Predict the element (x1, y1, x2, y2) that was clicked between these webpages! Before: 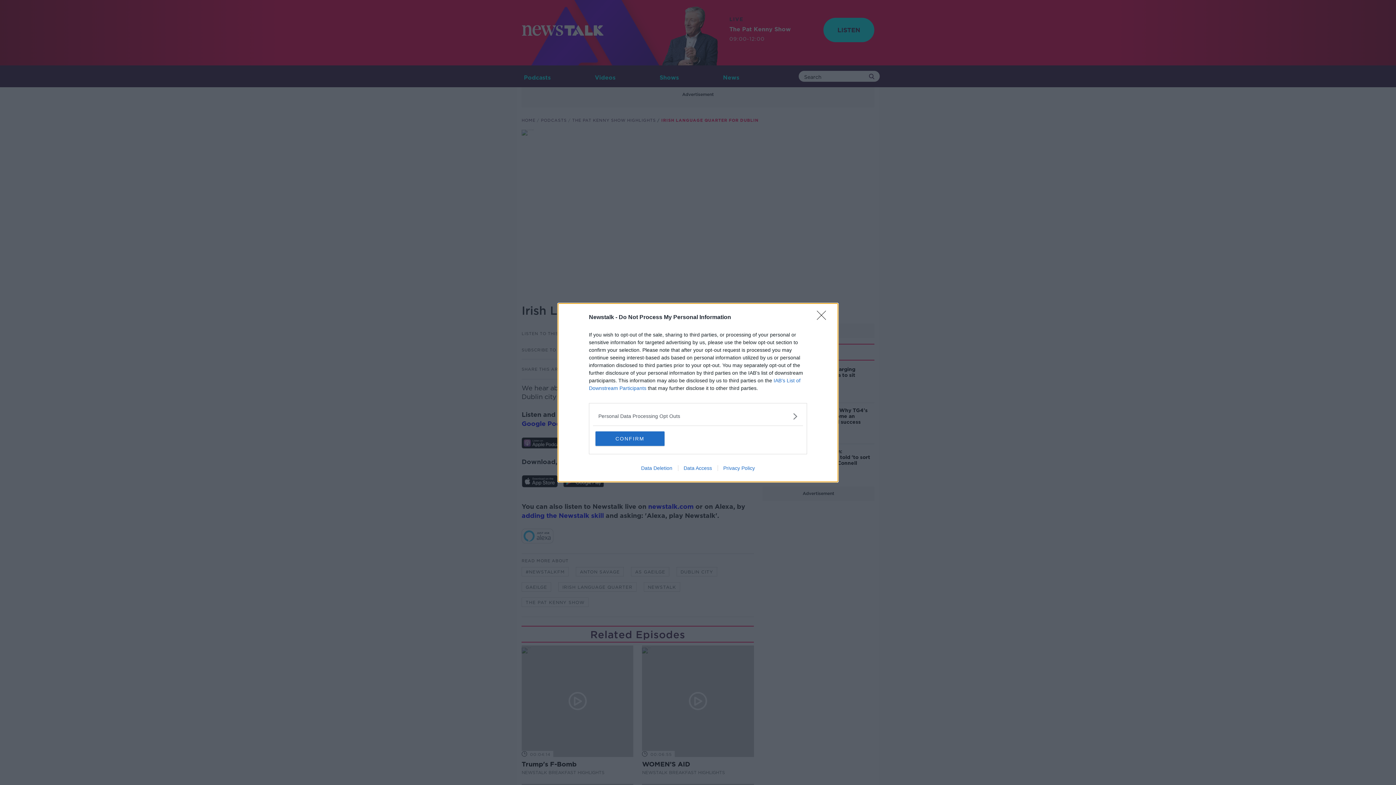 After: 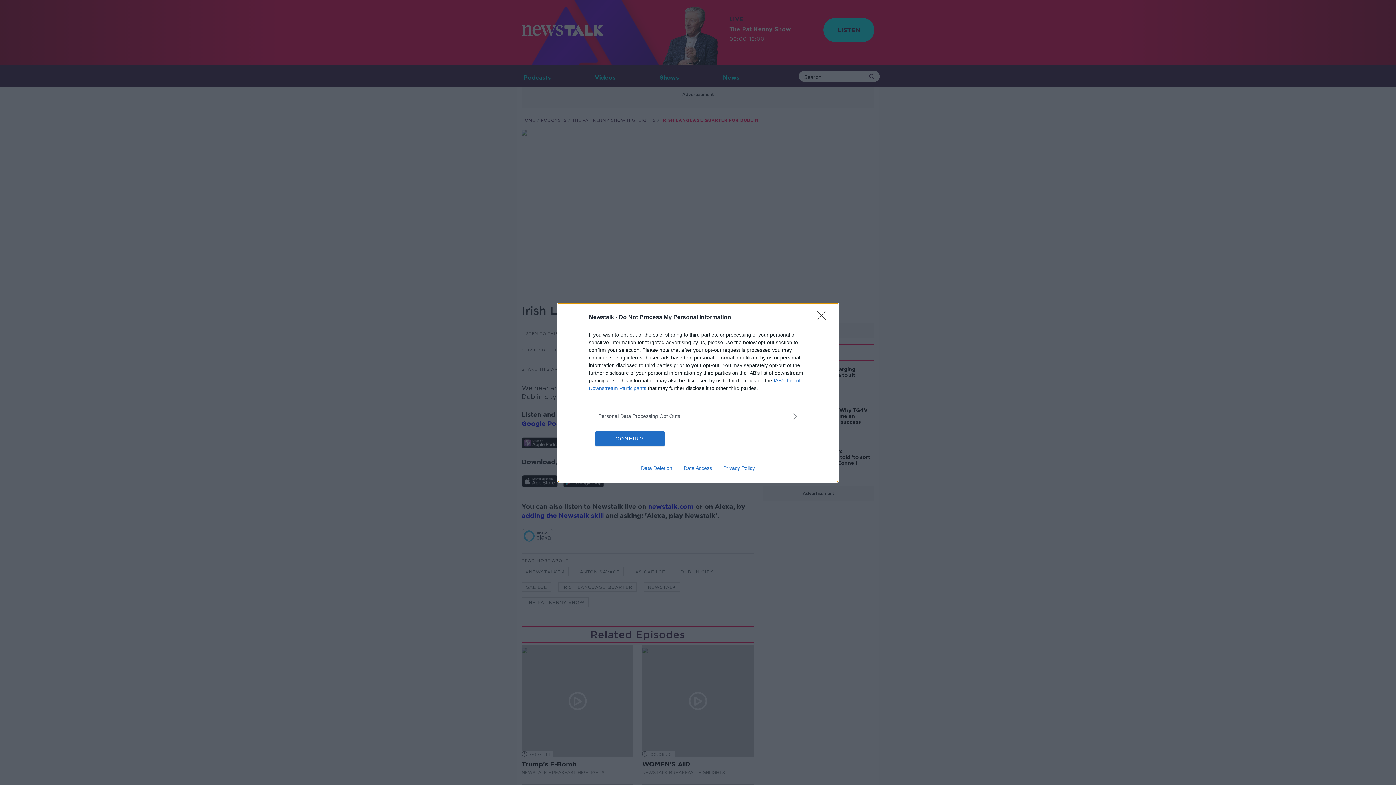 Action: label: Data Deletion bbox: (635, 465, 678, 471)